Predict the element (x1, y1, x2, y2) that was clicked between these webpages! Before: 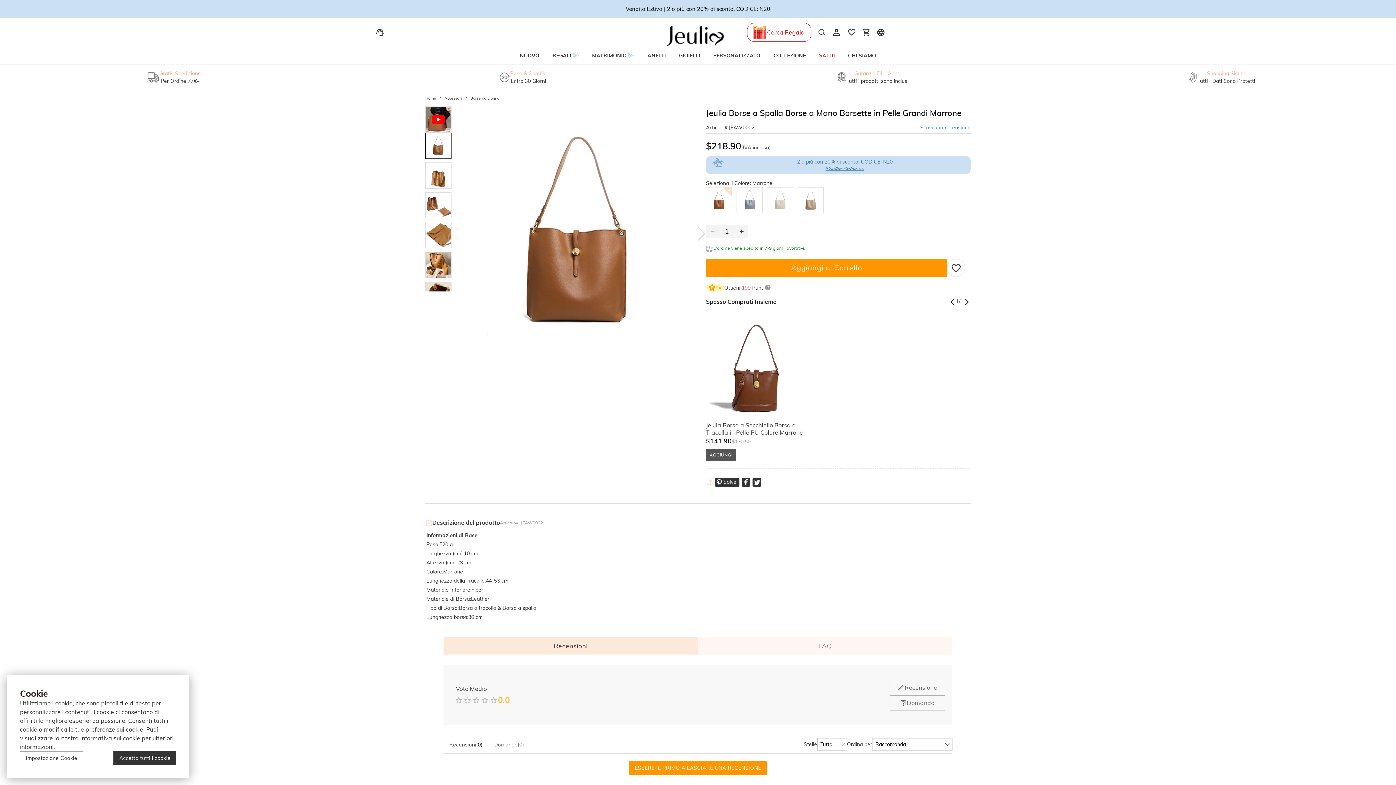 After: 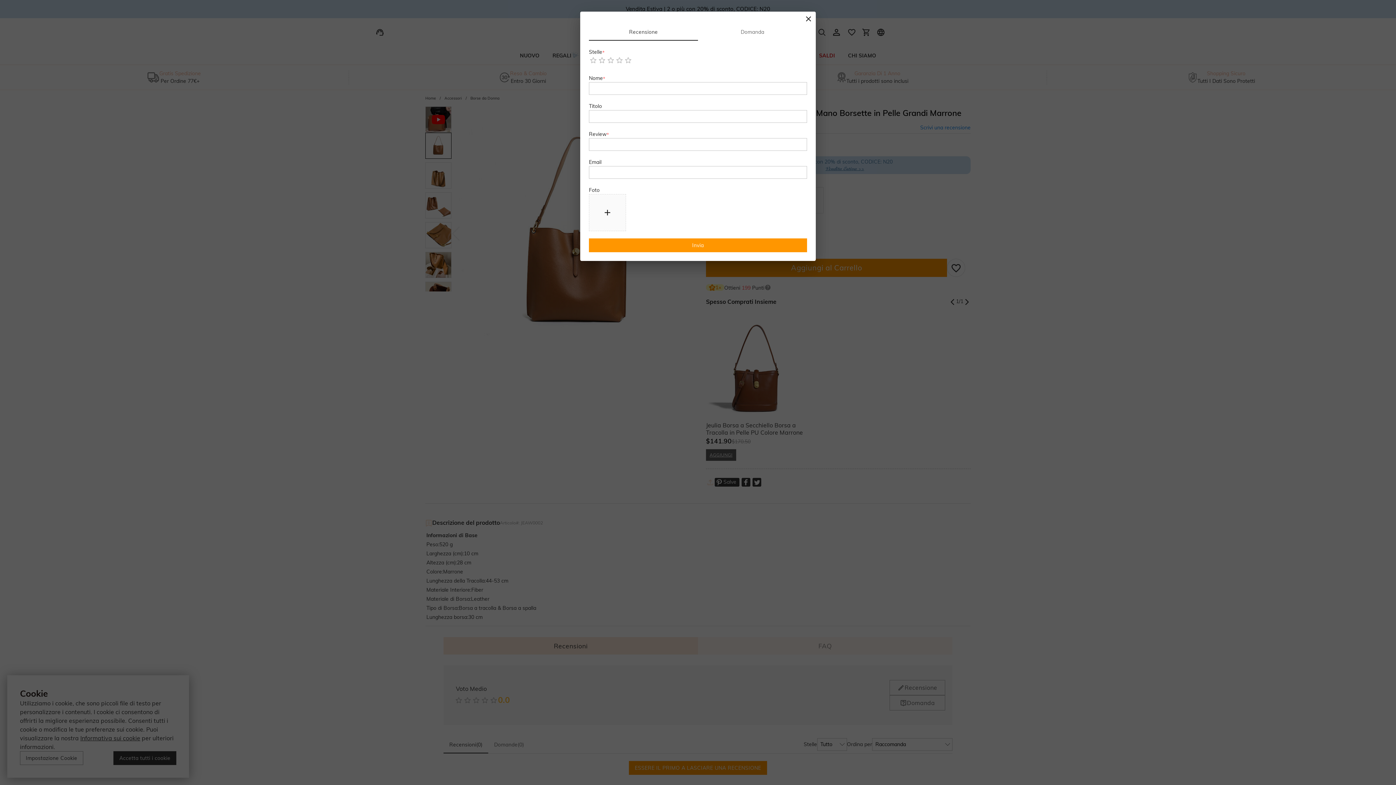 Action: label: ESSERE IL PRIMO A LASCIARE UNA RECENSIONE bbox: (629, 761, 767, 775)